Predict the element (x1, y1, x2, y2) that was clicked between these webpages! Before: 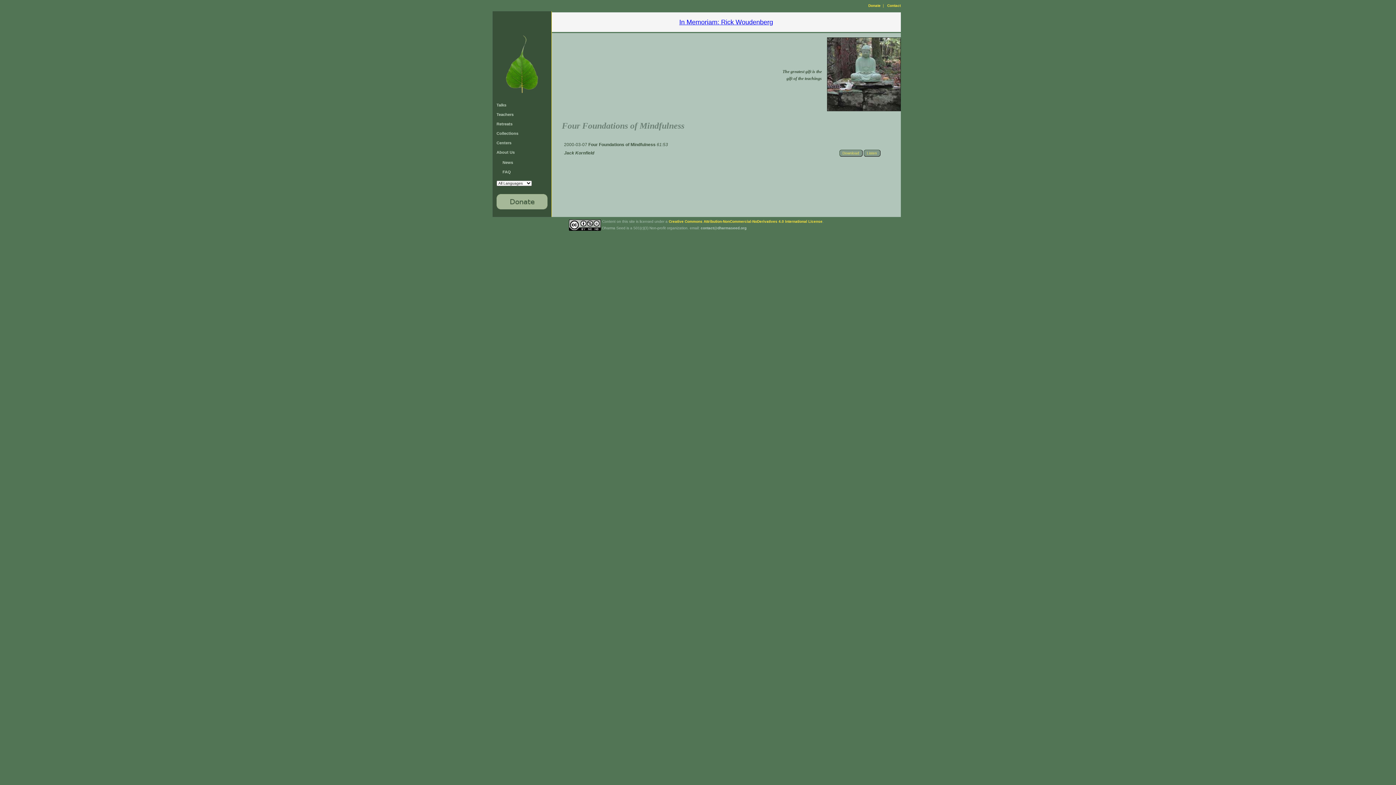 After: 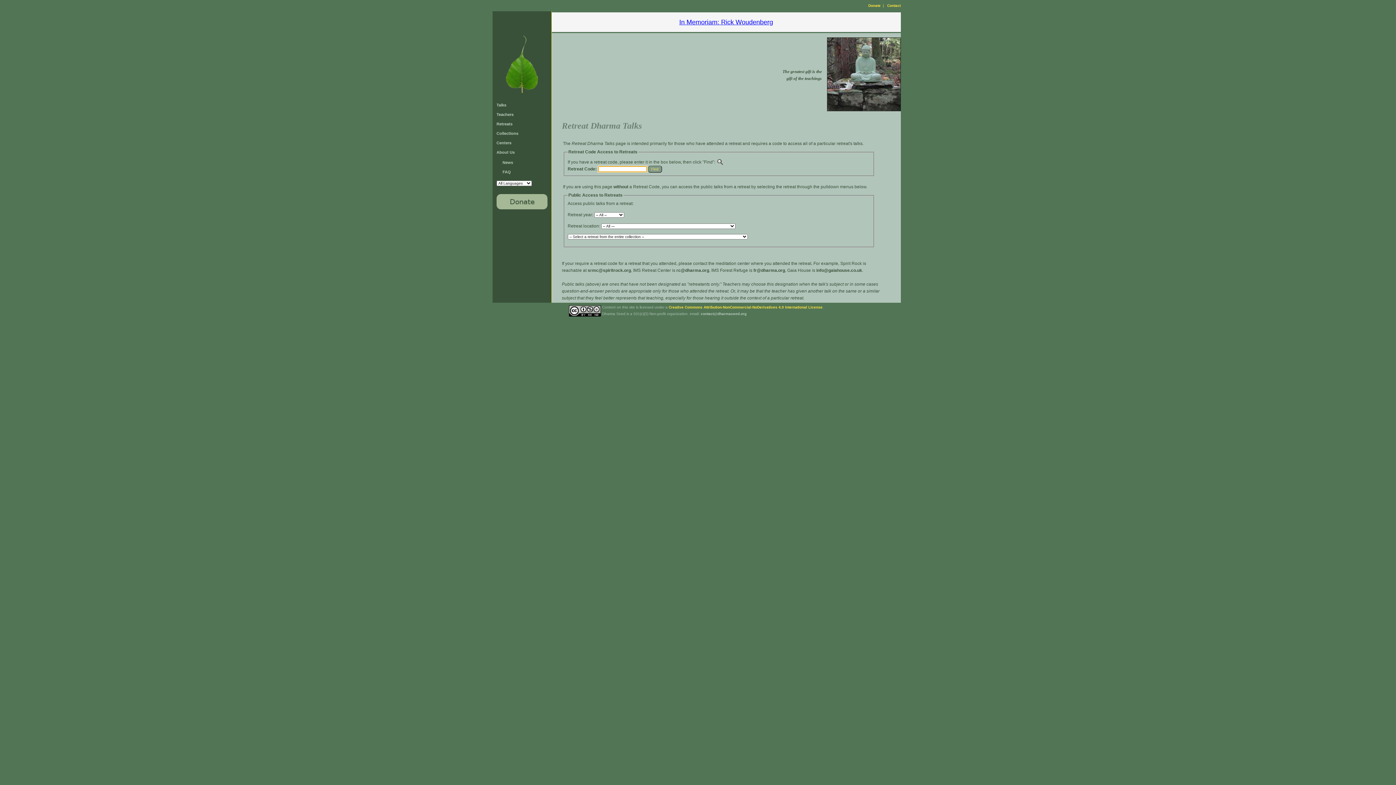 Action: bbox: (496, 121, 512, 126) label: Retreats